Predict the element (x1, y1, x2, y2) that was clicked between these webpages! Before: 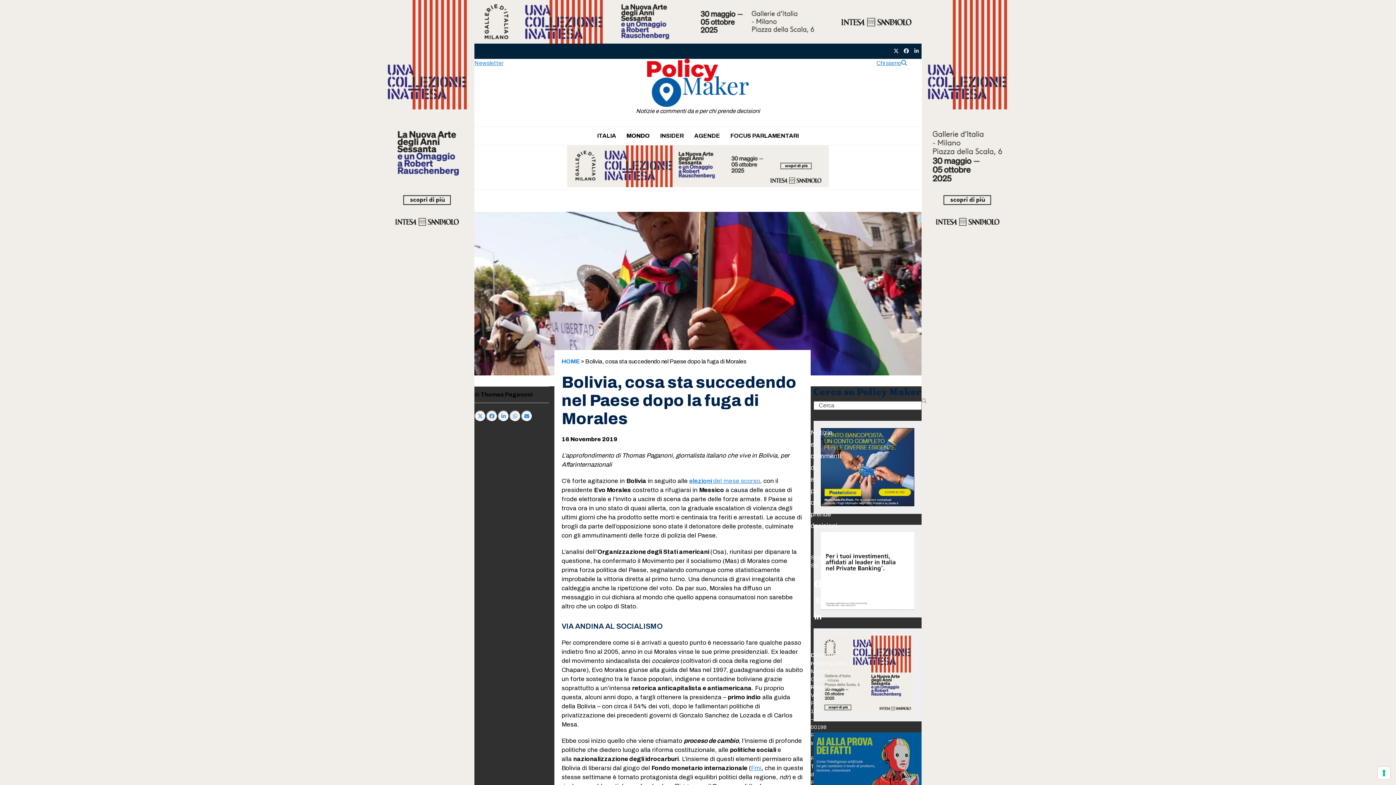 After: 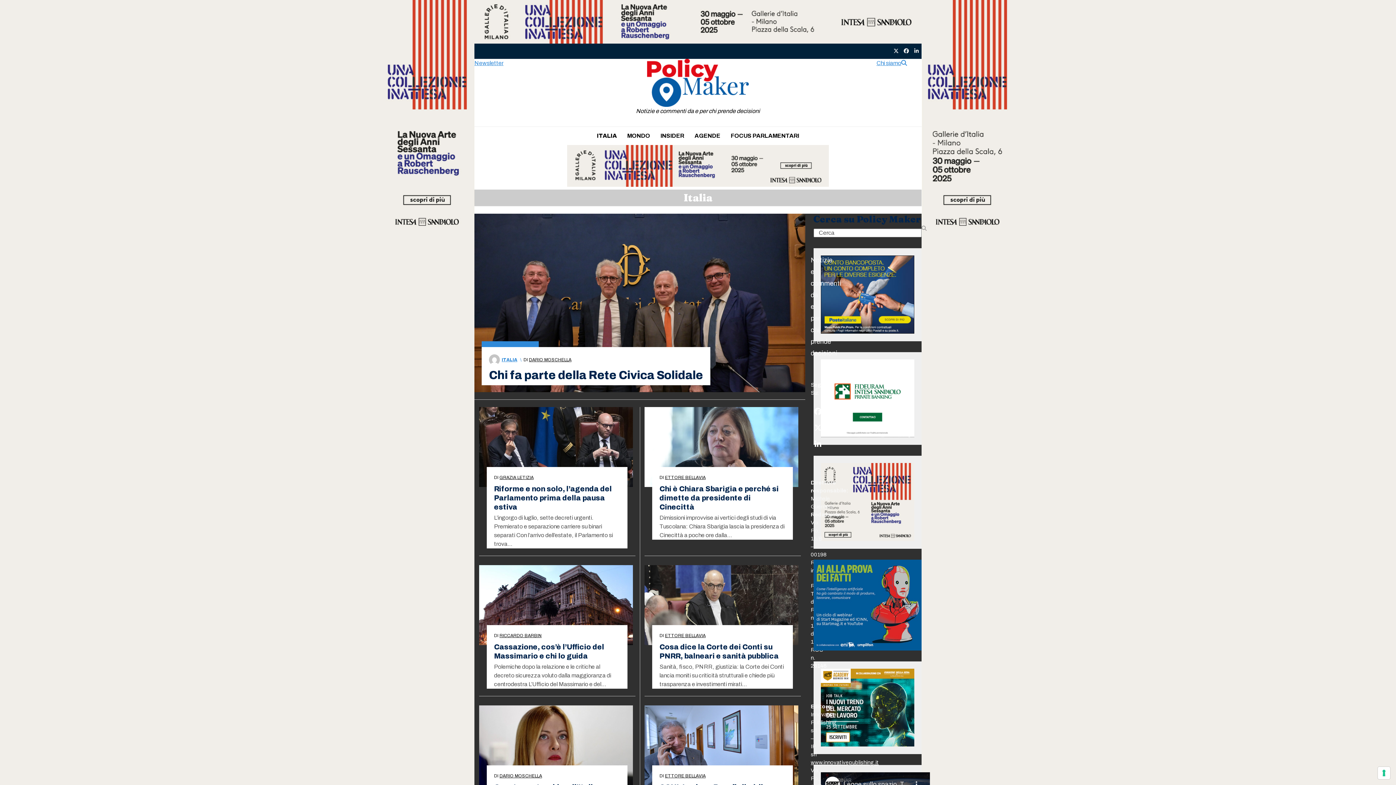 Action: label: ITALIA bbox: (592, 126, 620, 145)